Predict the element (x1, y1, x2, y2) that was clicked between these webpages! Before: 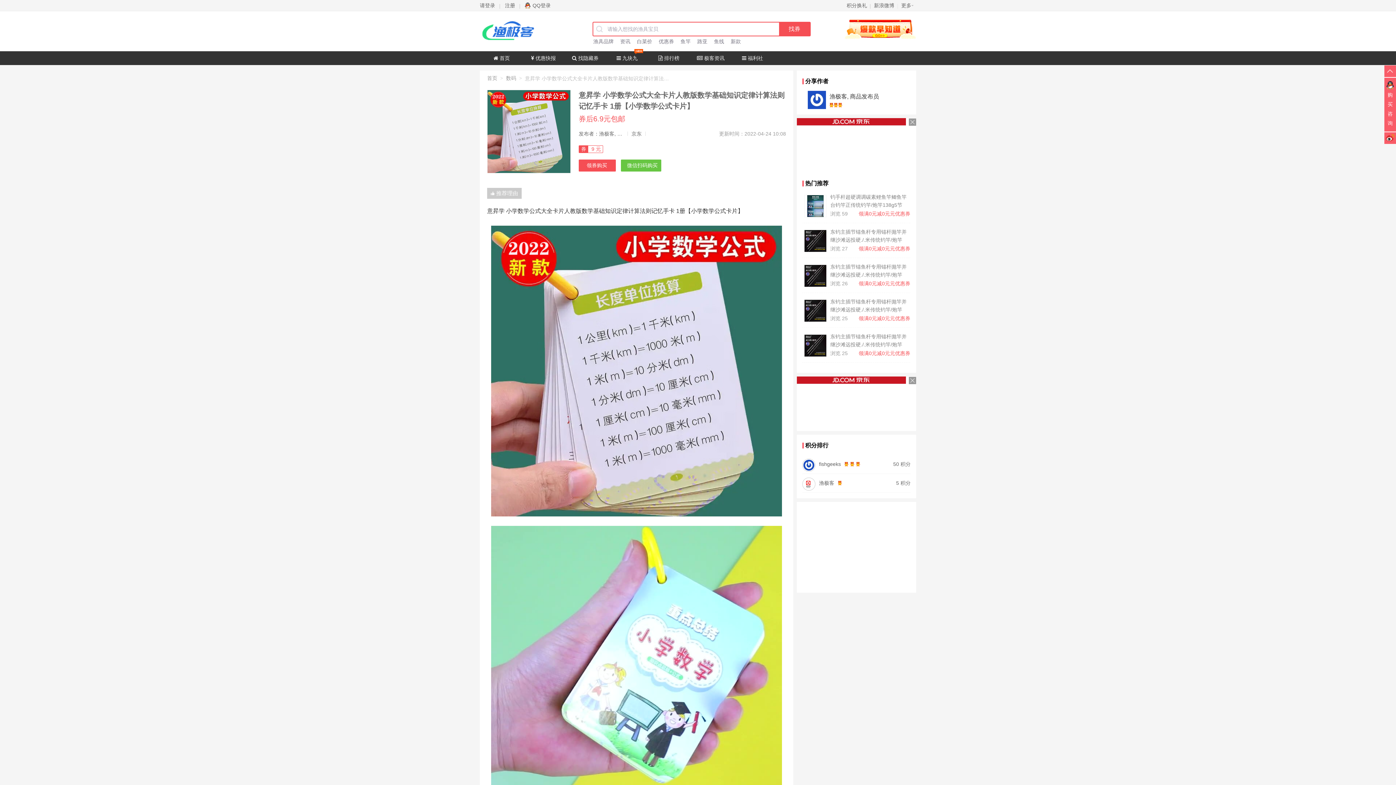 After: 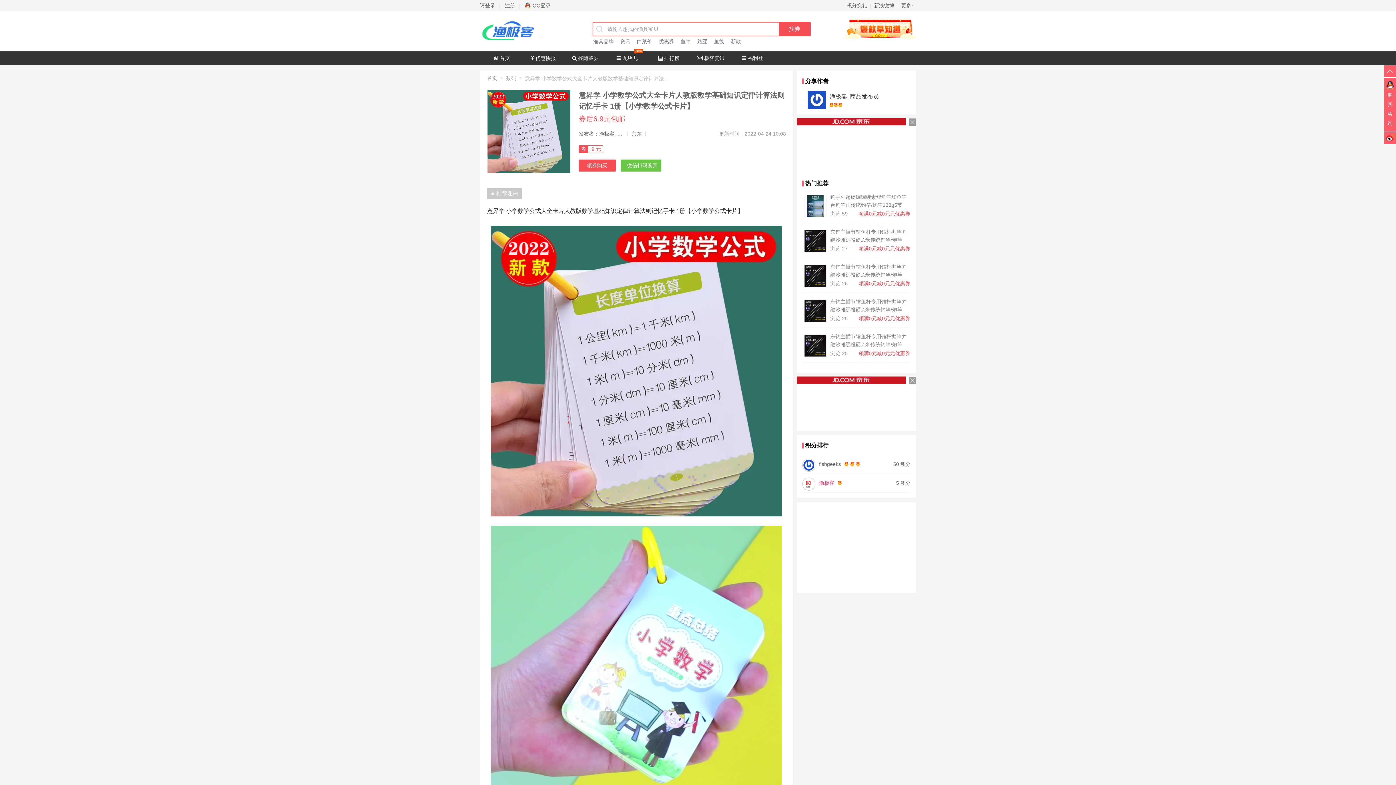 Action: label: 渔极客 bbox: (819, 480, 834, 486)